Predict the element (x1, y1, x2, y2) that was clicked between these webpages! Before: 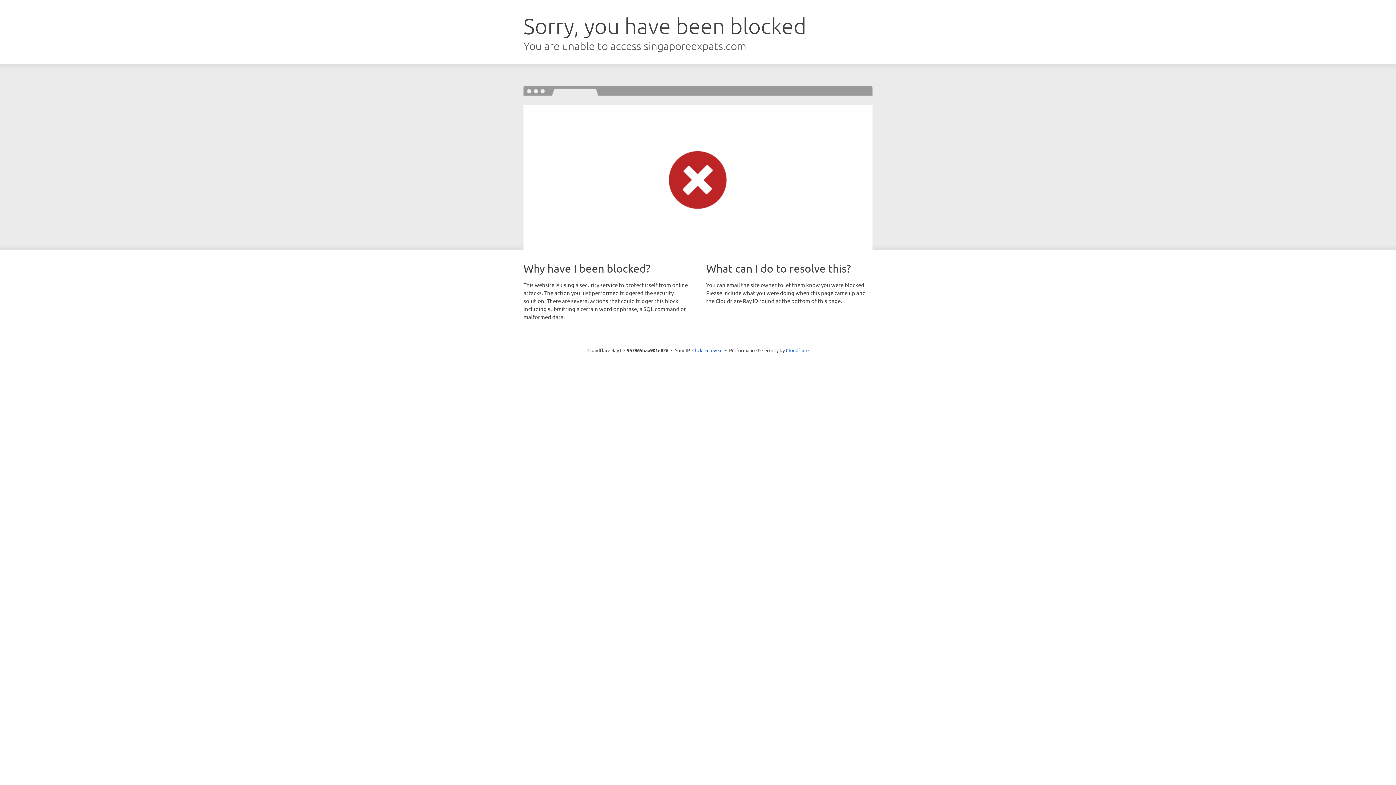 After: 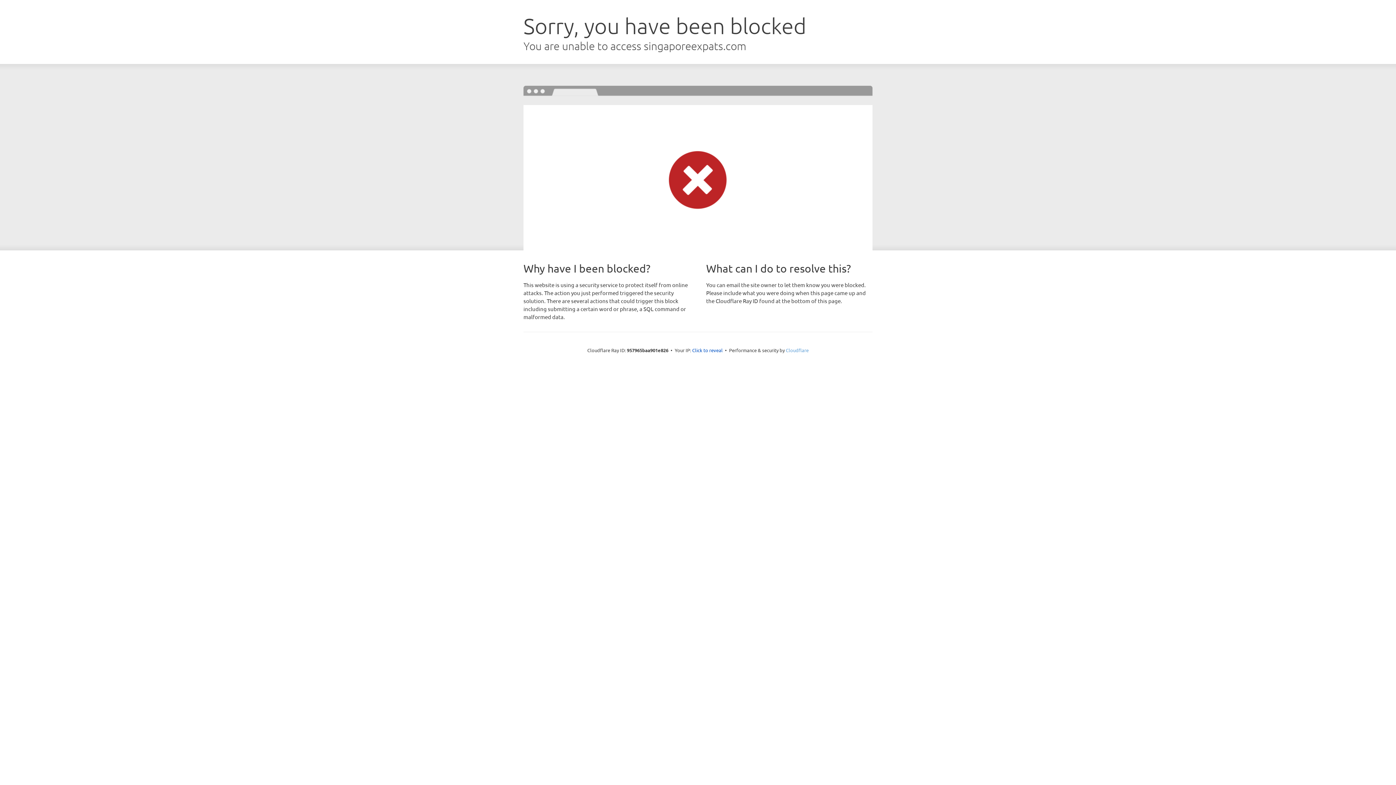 Action: label: Cloudflare bbox: (786, 347, 808, 353)